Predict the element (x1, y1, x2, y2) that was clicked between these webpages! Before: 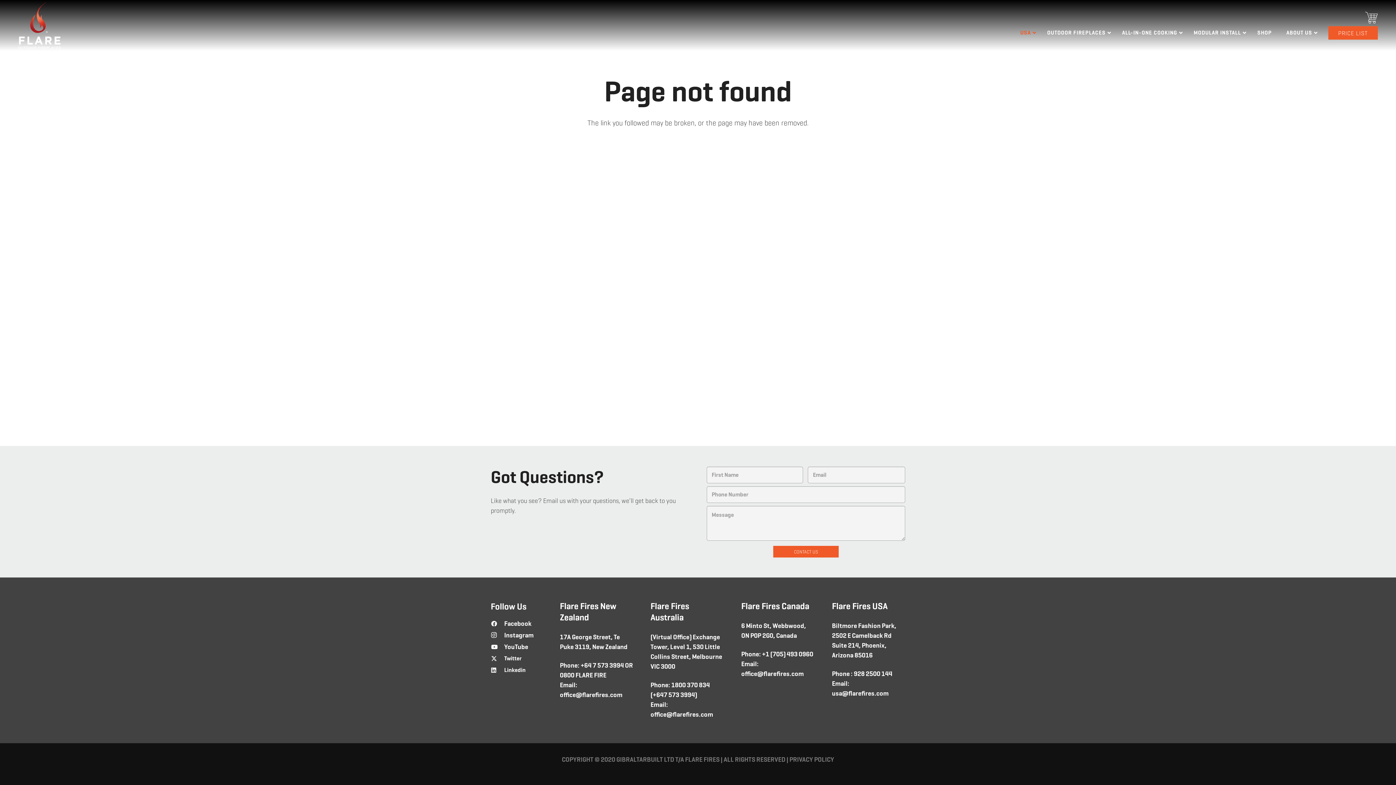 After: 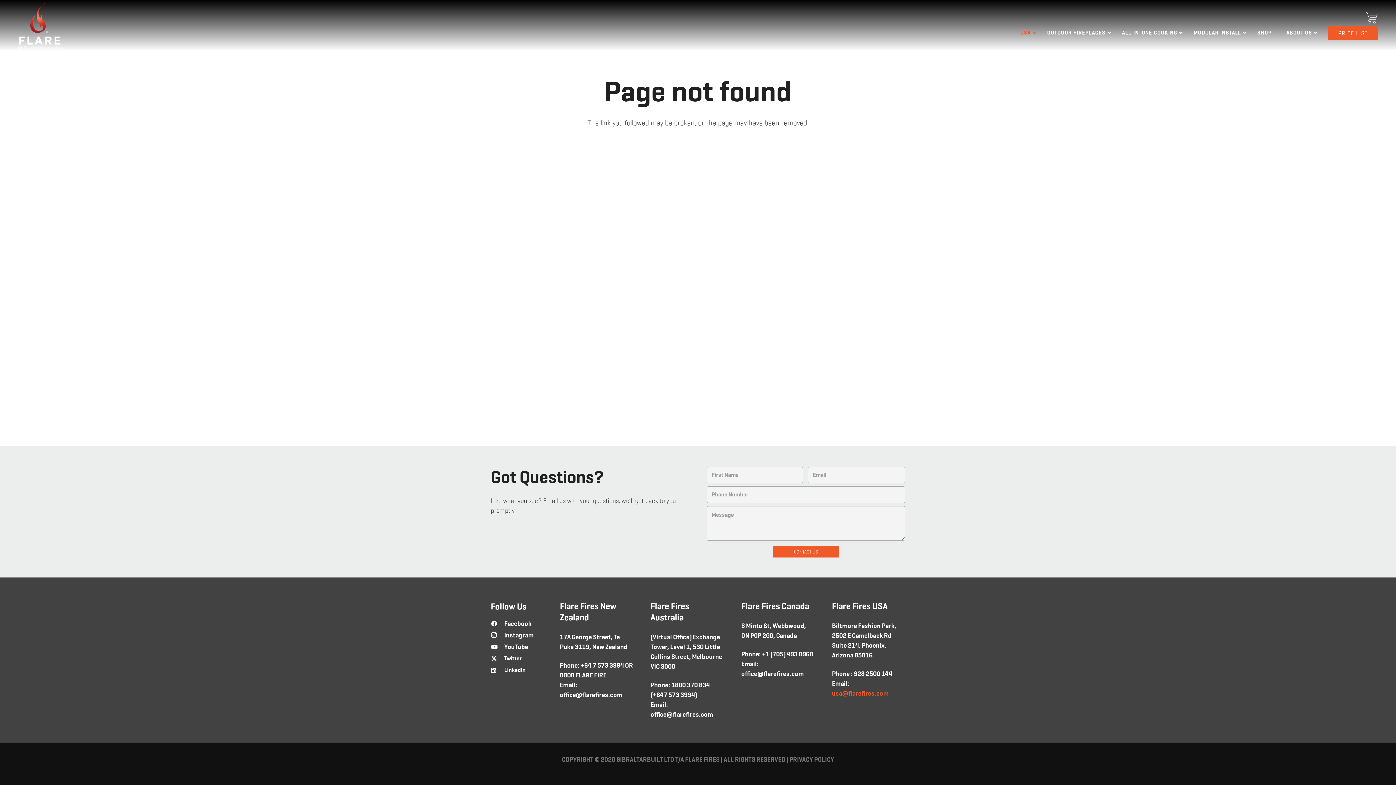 Action: label: usa@flarefires.com bbox: (832, 689, 888, 697)